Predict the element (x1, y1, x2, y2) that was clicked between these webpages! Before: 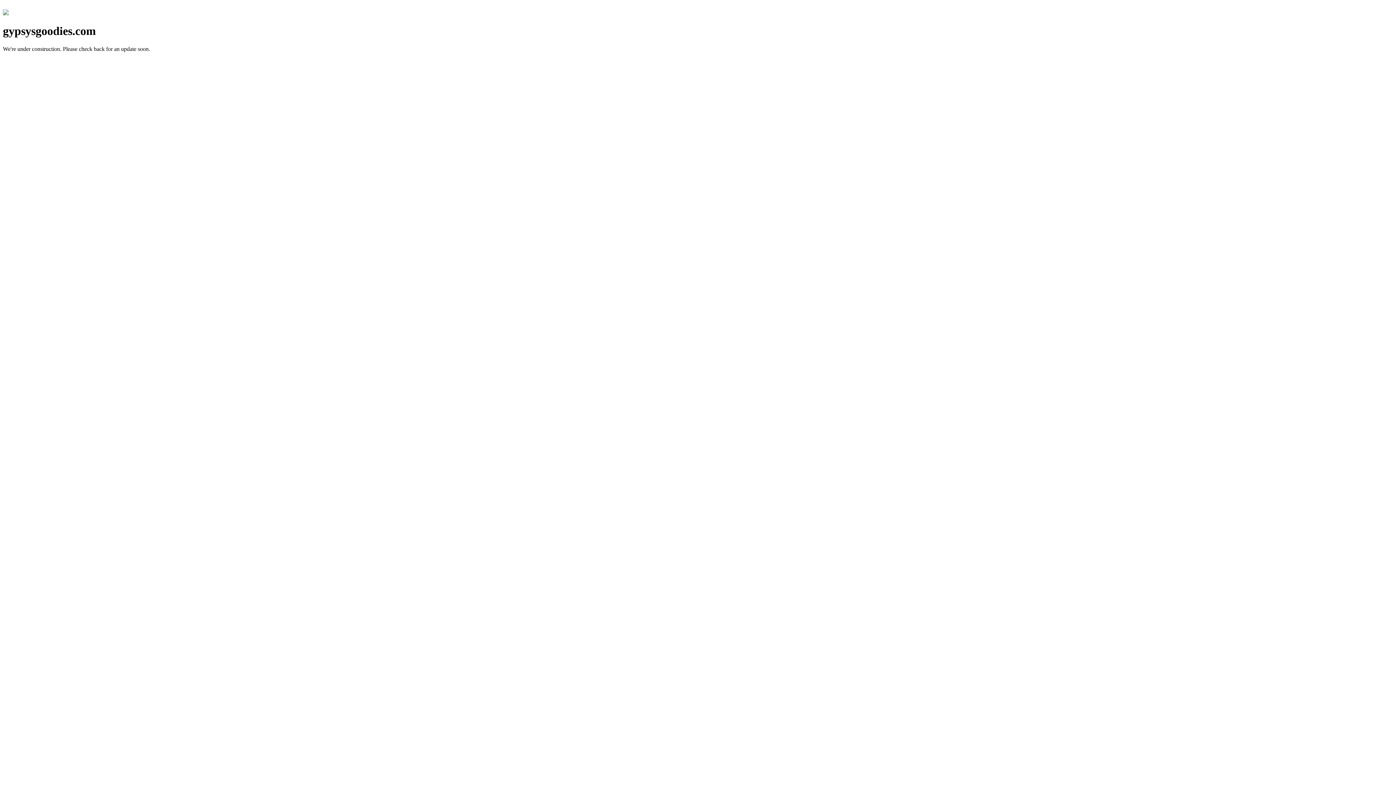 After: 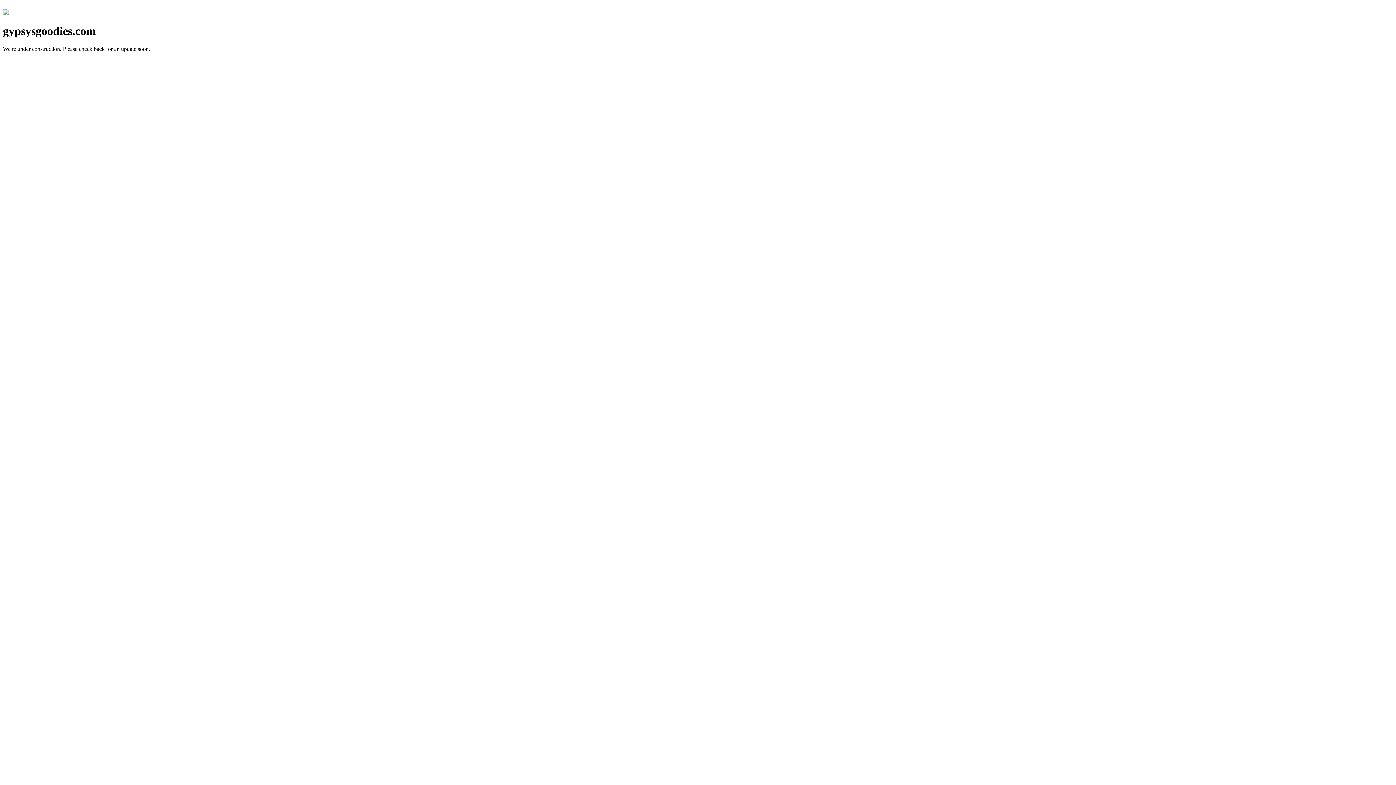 Action: bbox: (2, 10, 8, 16)